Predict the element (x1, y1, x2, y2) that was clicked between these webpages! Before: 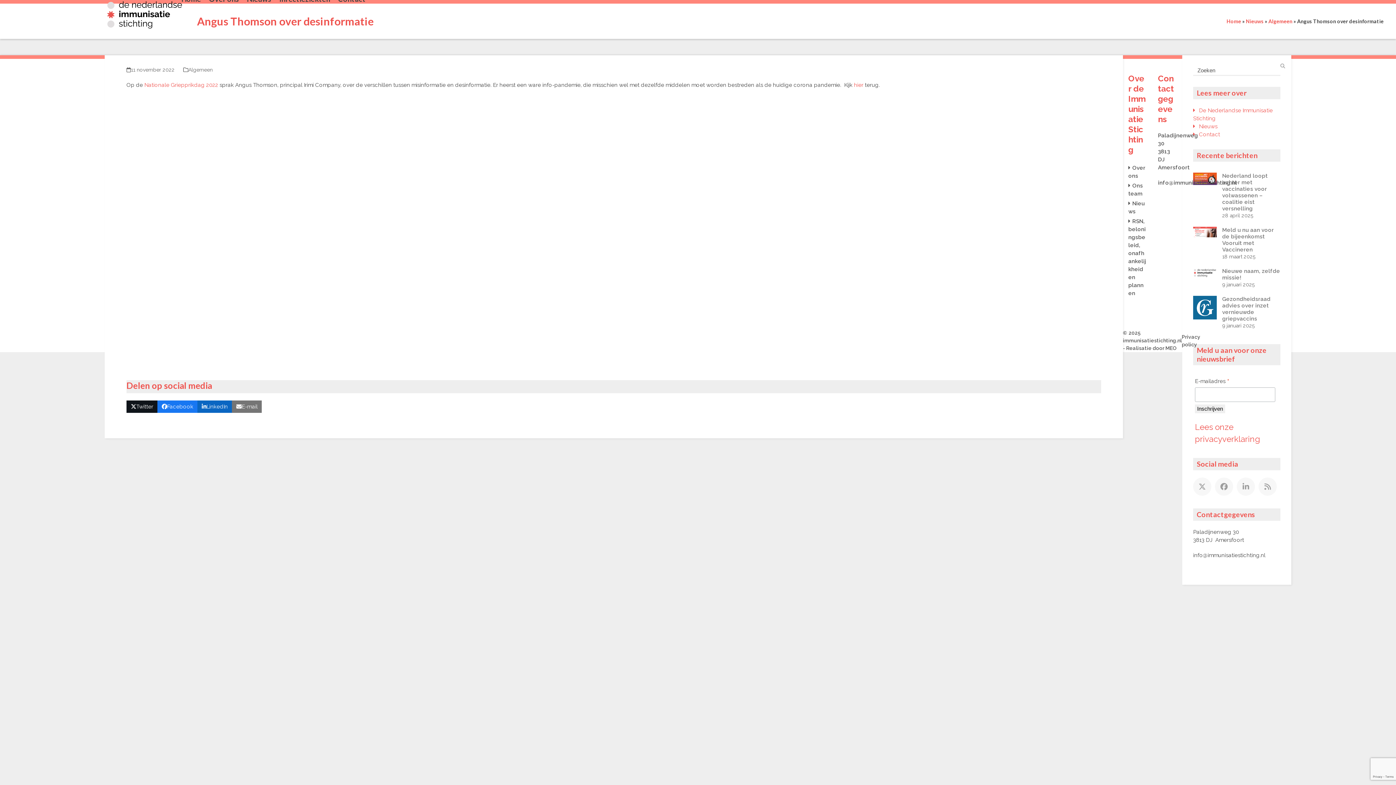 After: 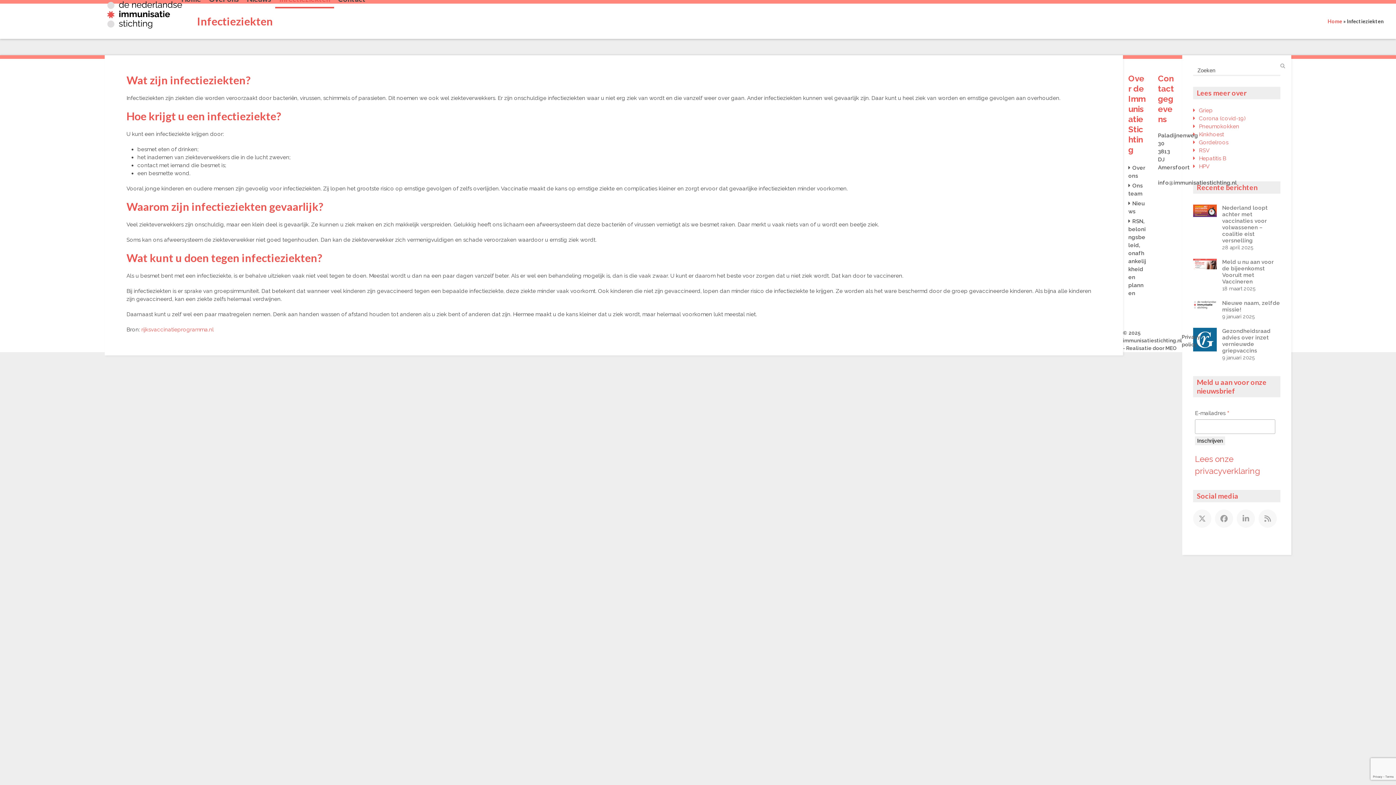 Action: bbox: (275, -9, 334, 9) label: Infectieziekten